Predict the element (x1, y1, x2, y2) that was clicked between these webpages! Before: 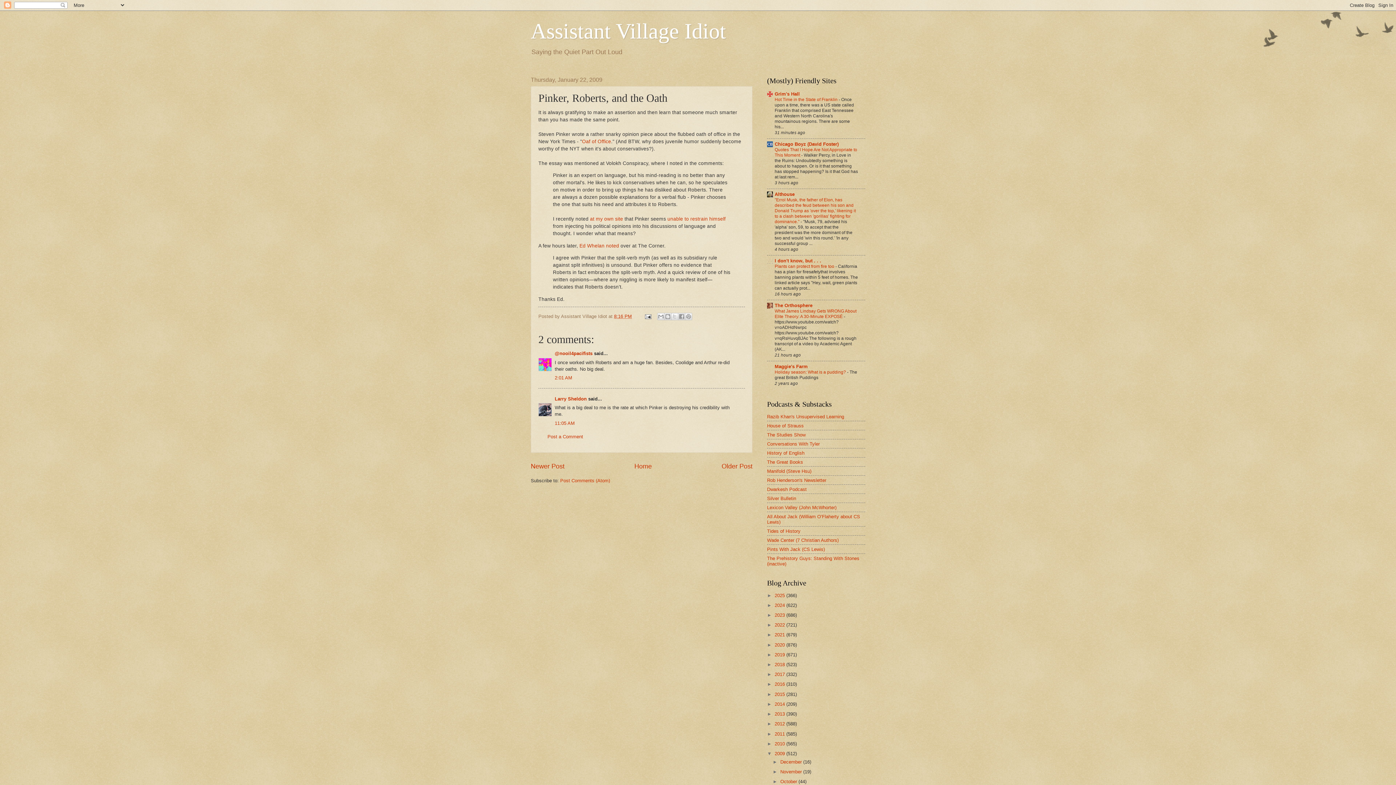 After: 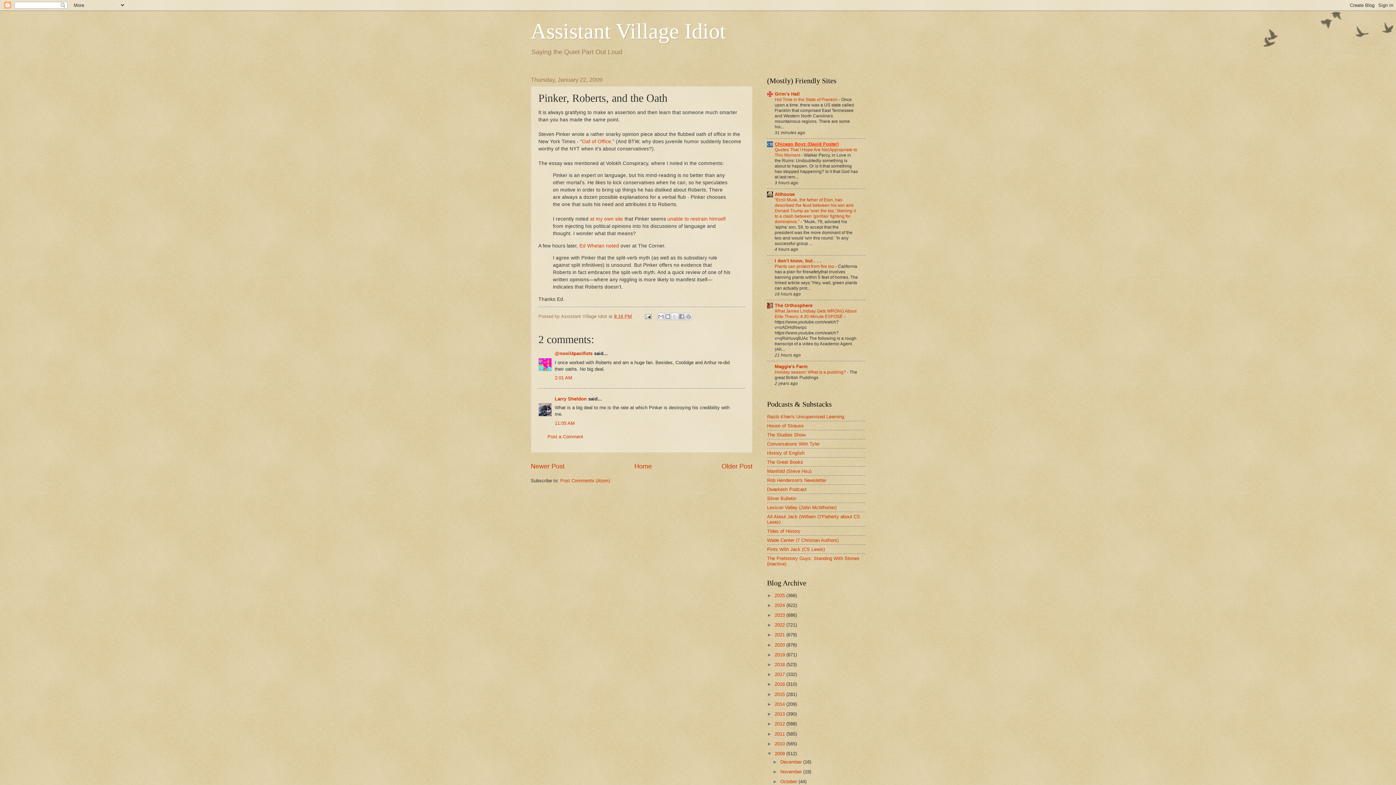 Action: label: Chicago Boyz (David Foster) bbox: (774, 141, 838, 146)